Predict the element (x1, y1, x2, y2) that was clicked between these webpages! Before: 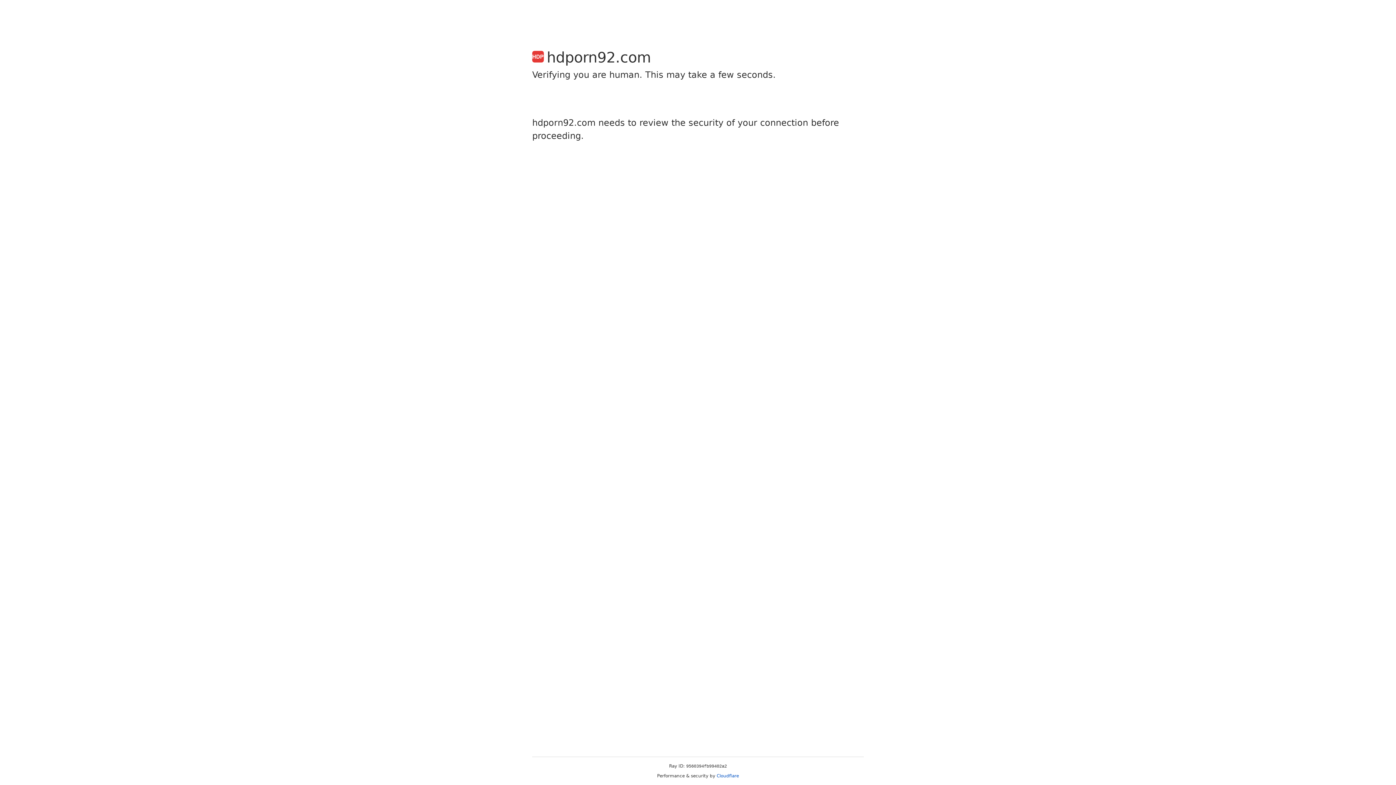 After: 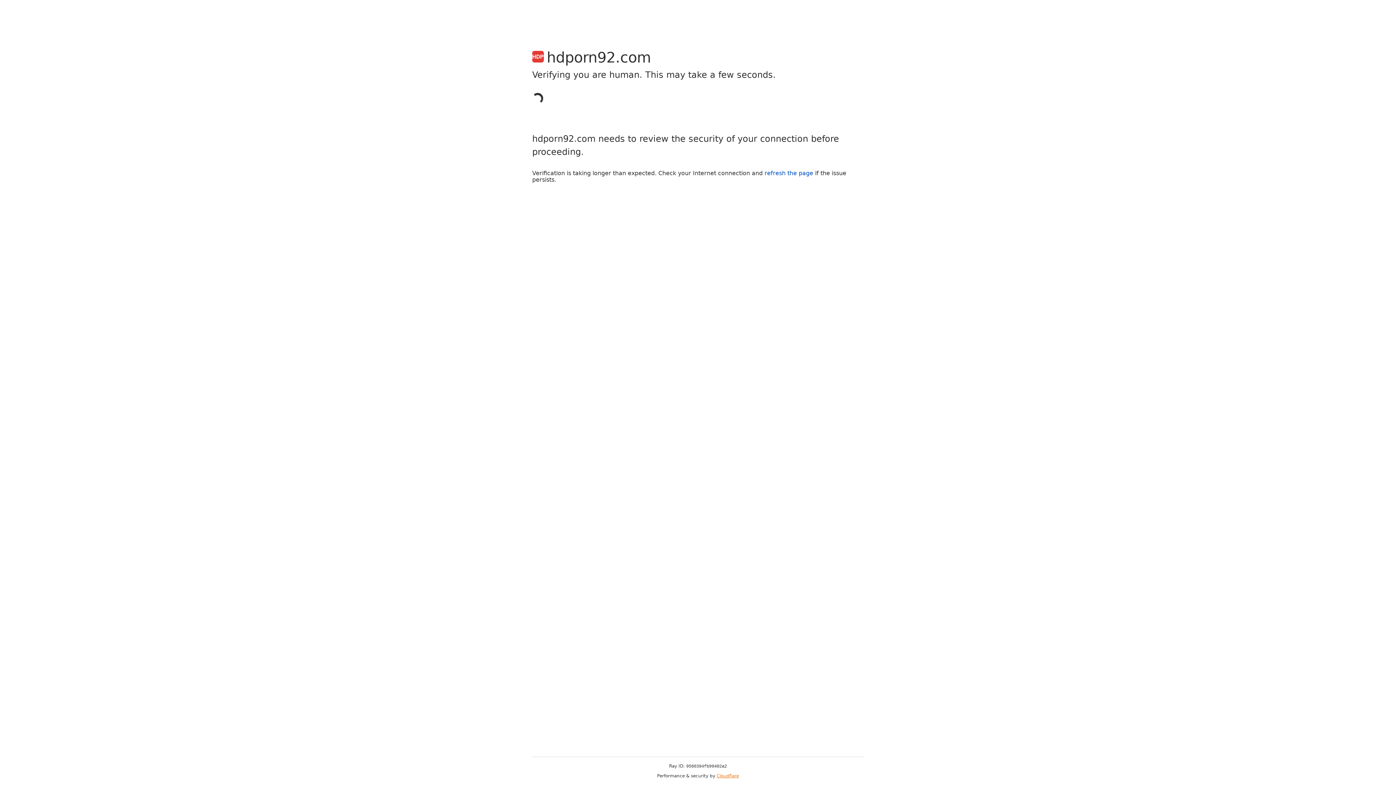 Action: bbox: (716, 773, 739, 778) label: Cloudflare